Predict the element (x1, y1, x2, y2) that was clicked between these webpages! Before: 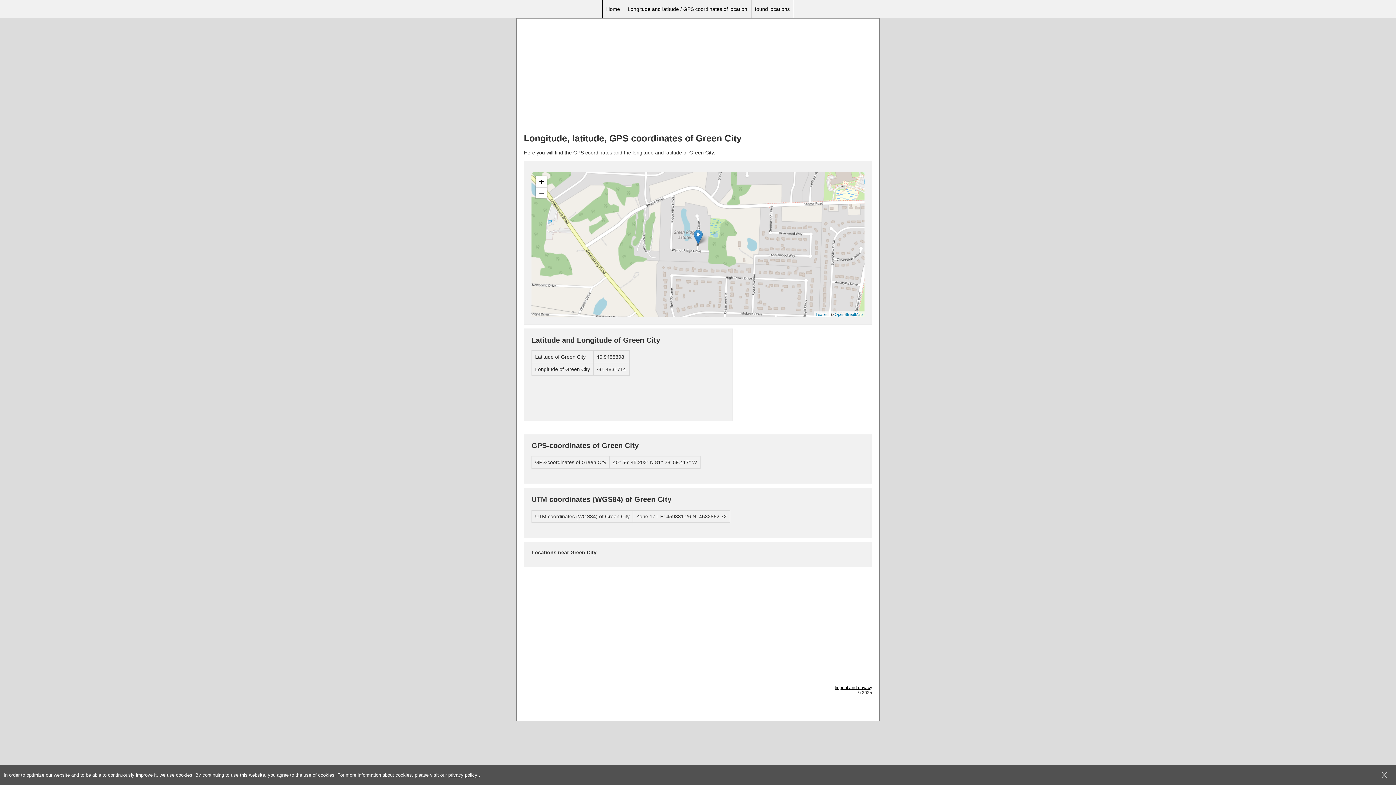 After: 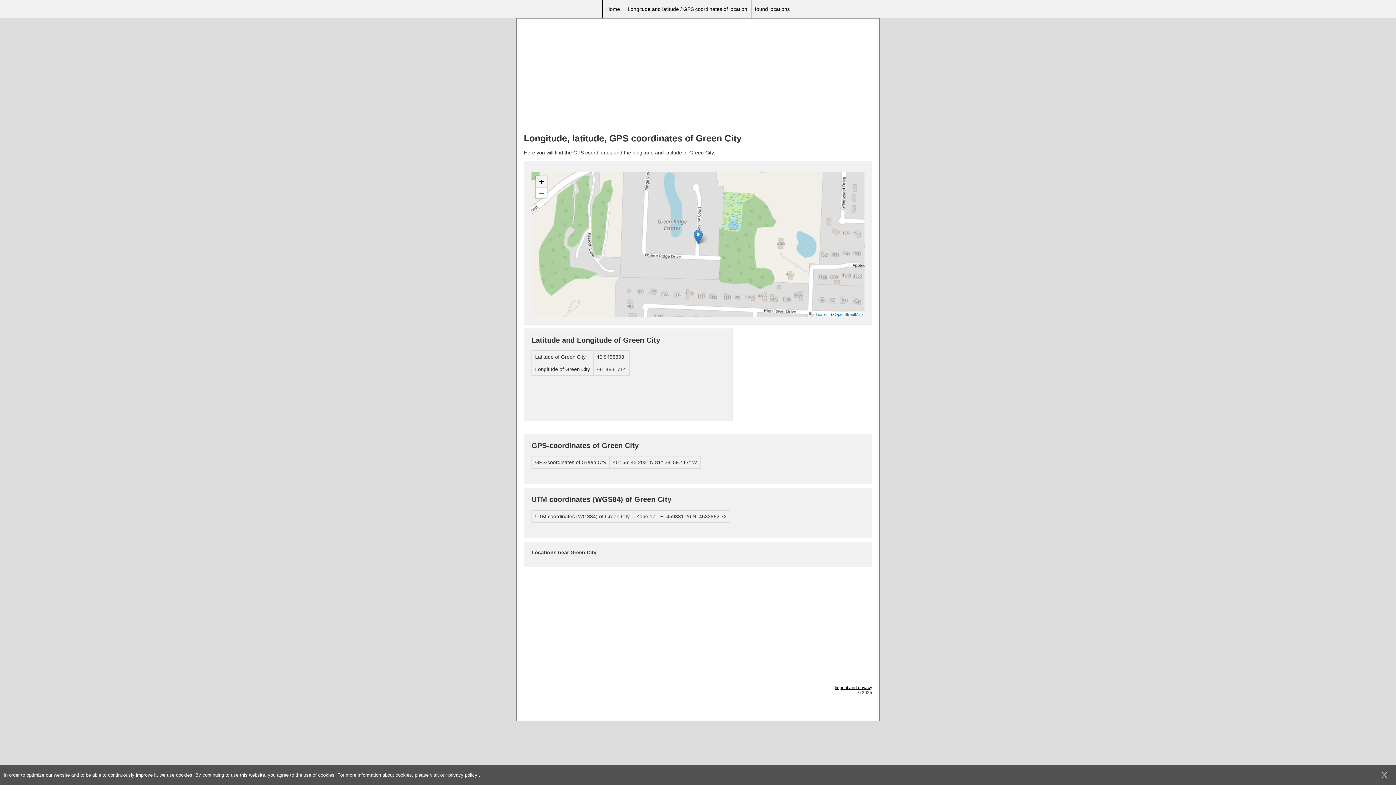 Action: bbox: (536, 176, 546, 187) label: Zoom in